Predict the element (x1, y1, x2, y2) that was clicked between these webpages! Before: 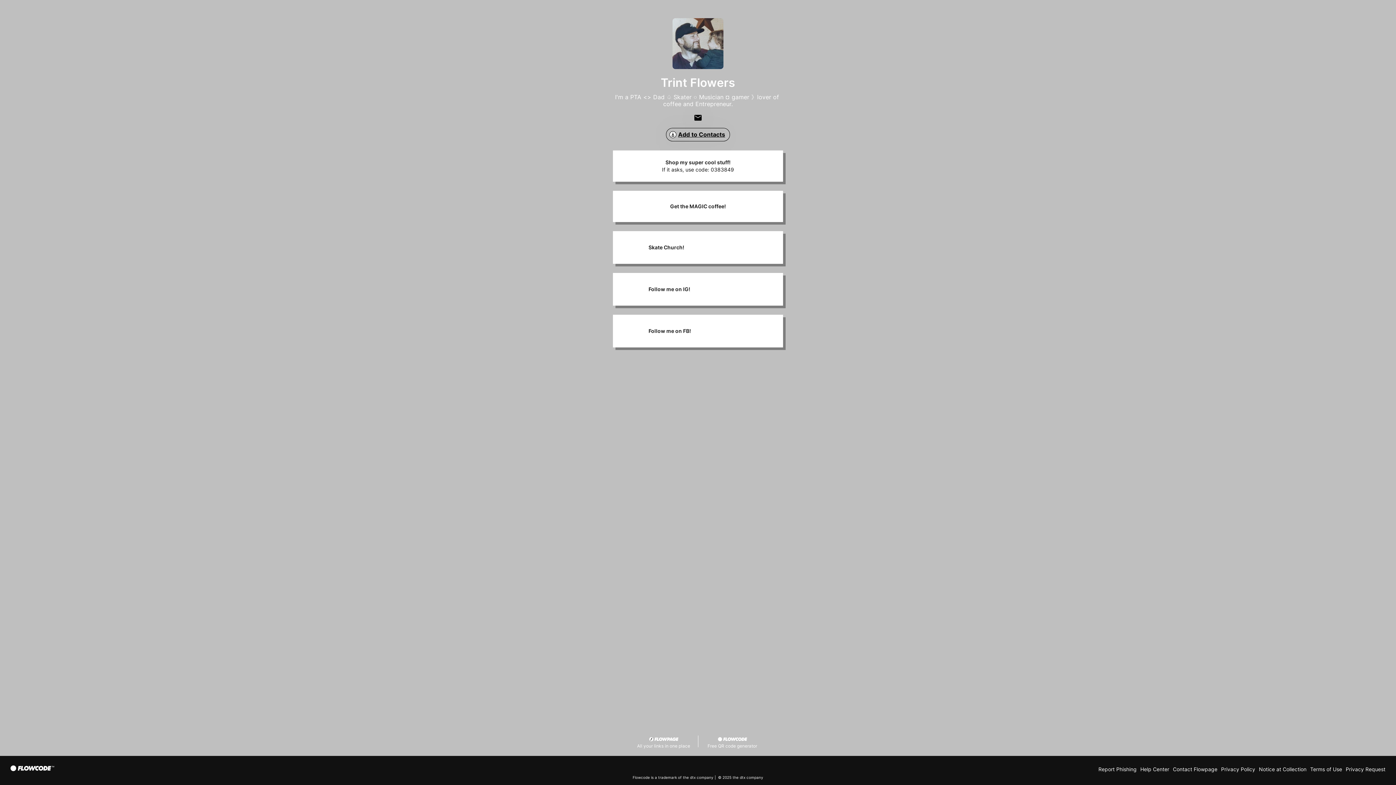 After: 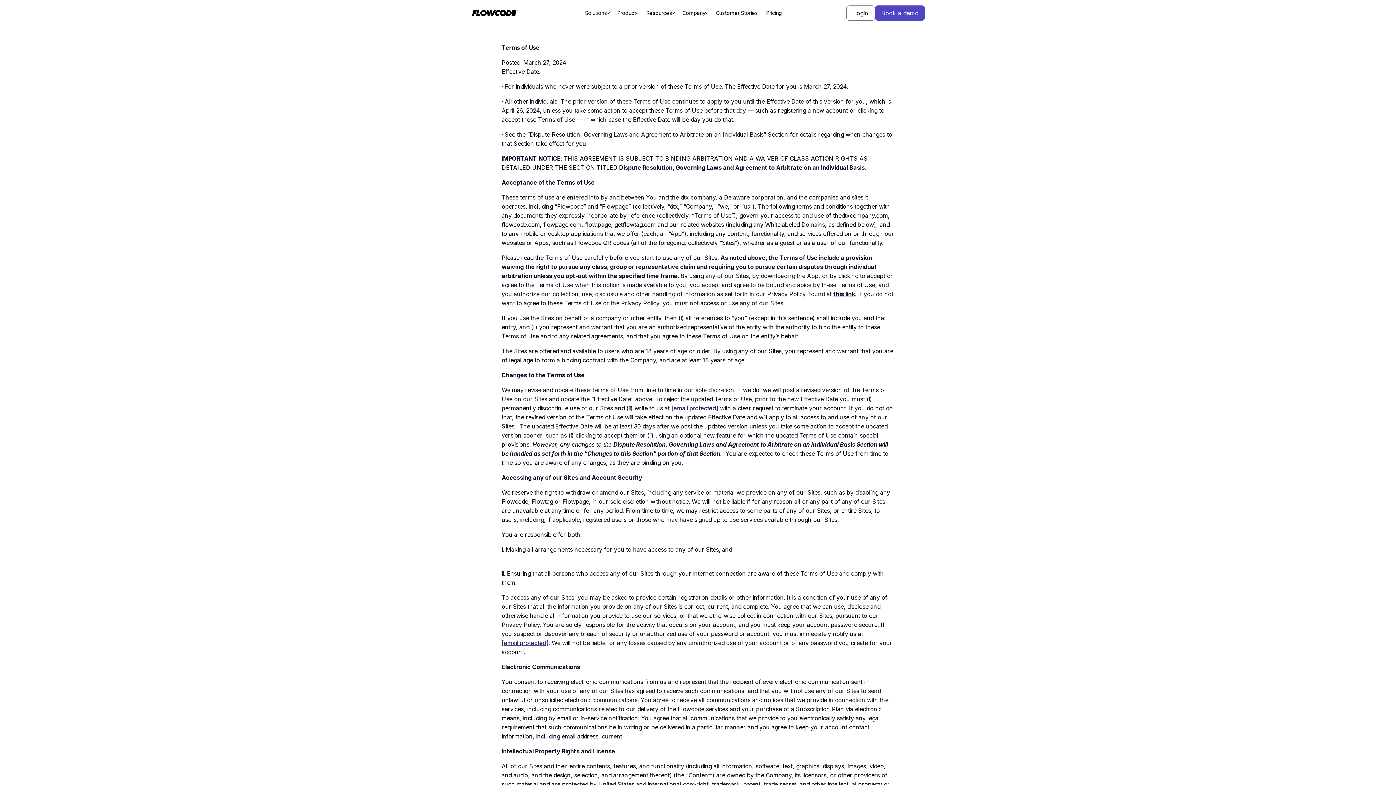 Action: label: Terms of Use bbox: (1310, 766, 1342, 772)